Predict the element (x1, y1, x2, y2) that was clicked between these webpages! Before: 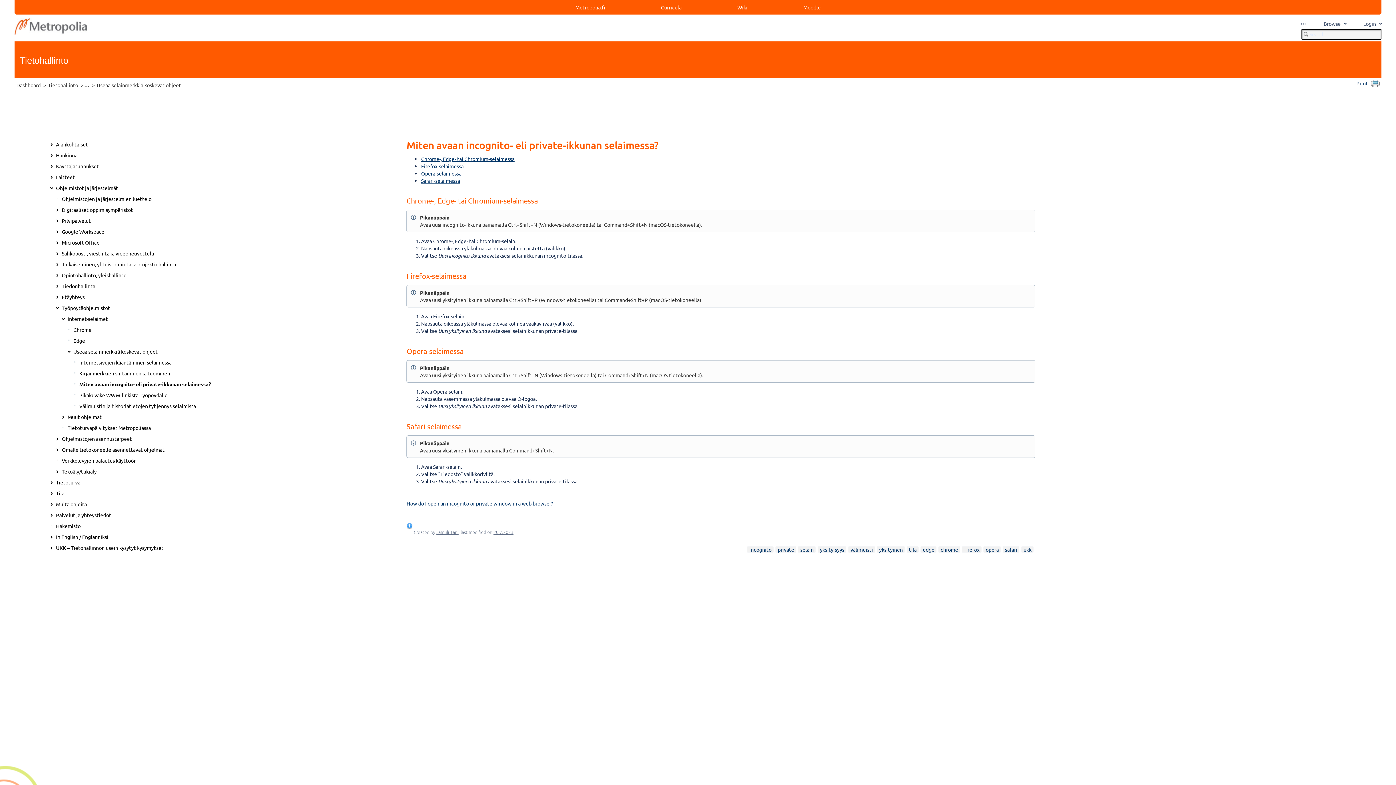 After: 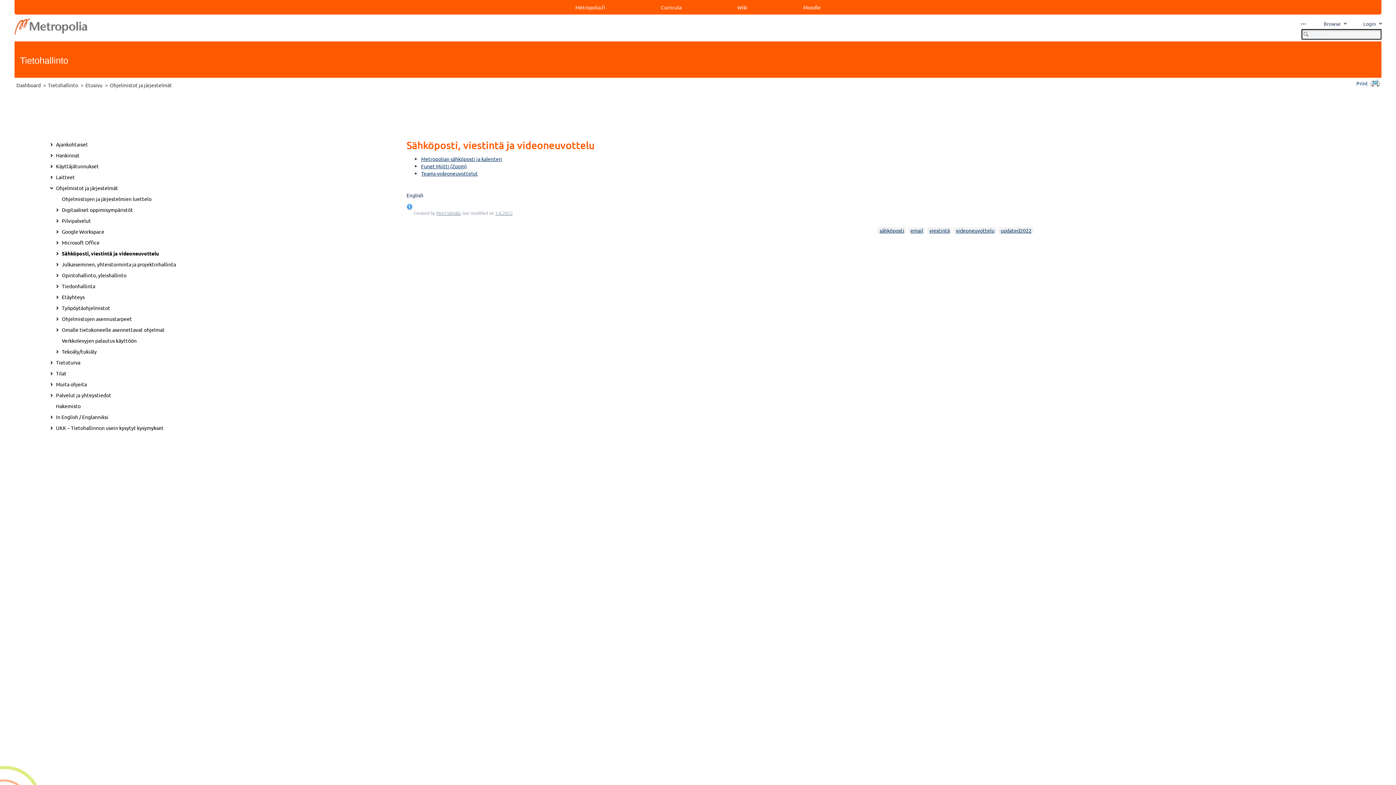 Action: bbox: (61, 249, 154, 257) label: Sähköposti, viestintä ja videoneuvottelu